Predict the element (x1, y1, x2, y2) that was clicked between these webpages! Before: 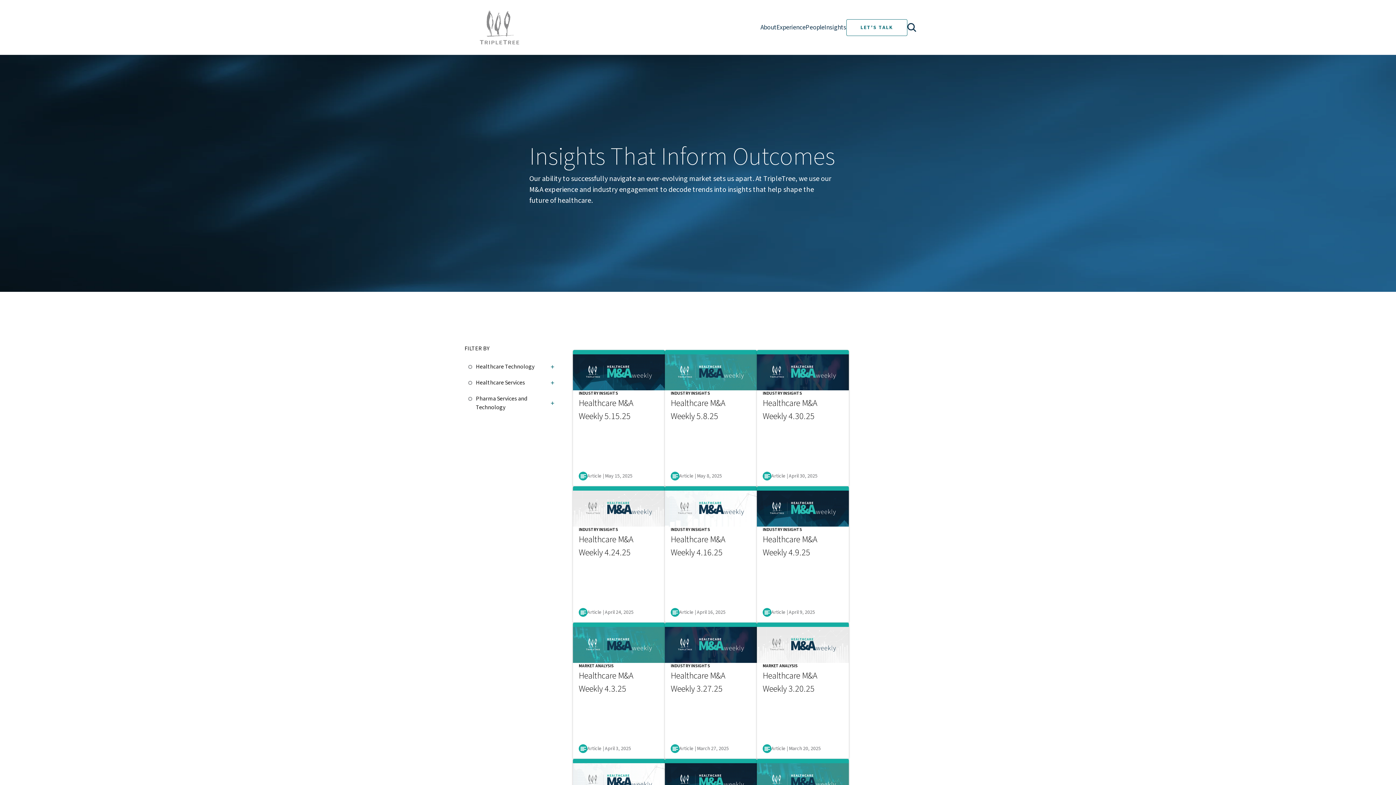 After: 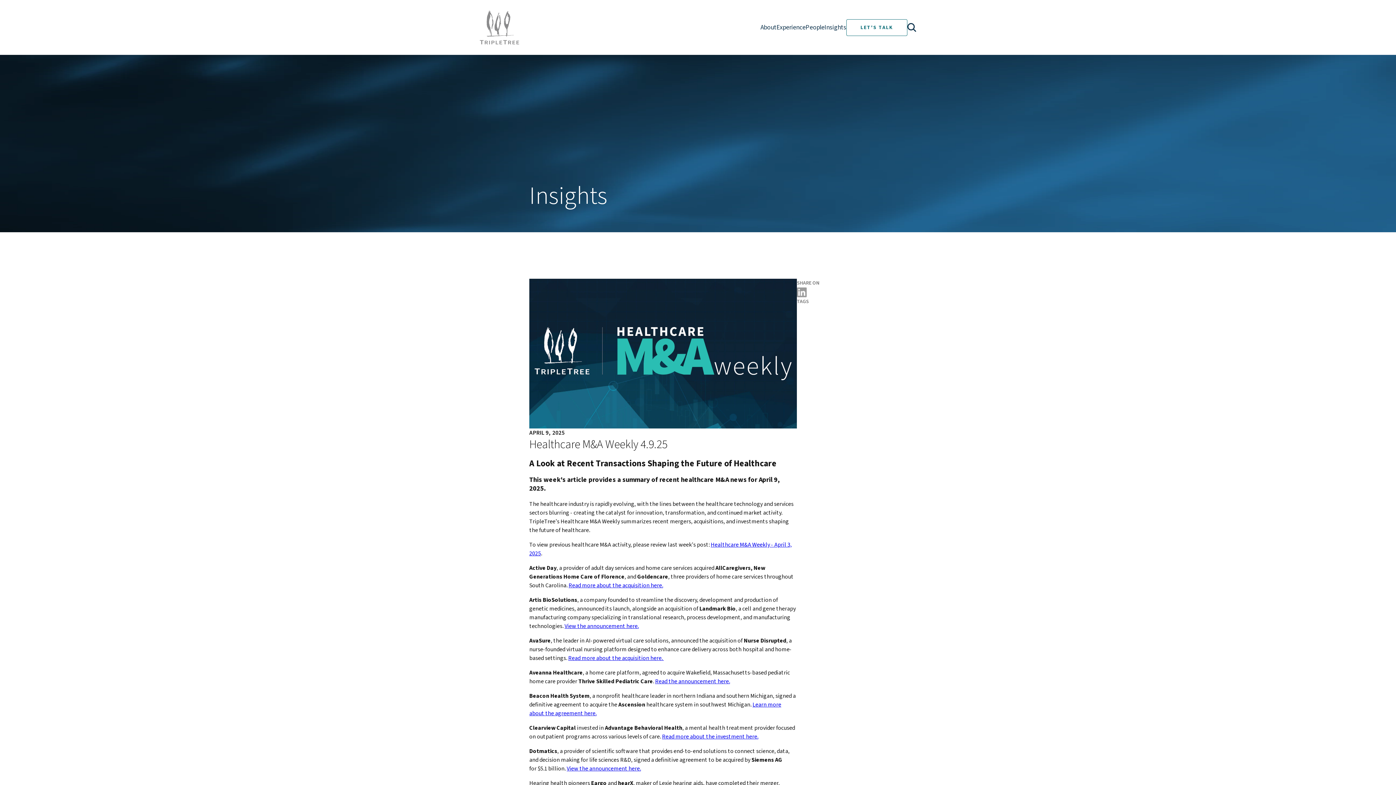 Action: label: INDUSTRY INSIGHTS
Healthcare M&A Weekly 4.9.25
Article | April 9, 2025 bbox: (757, 486, 849, 622)